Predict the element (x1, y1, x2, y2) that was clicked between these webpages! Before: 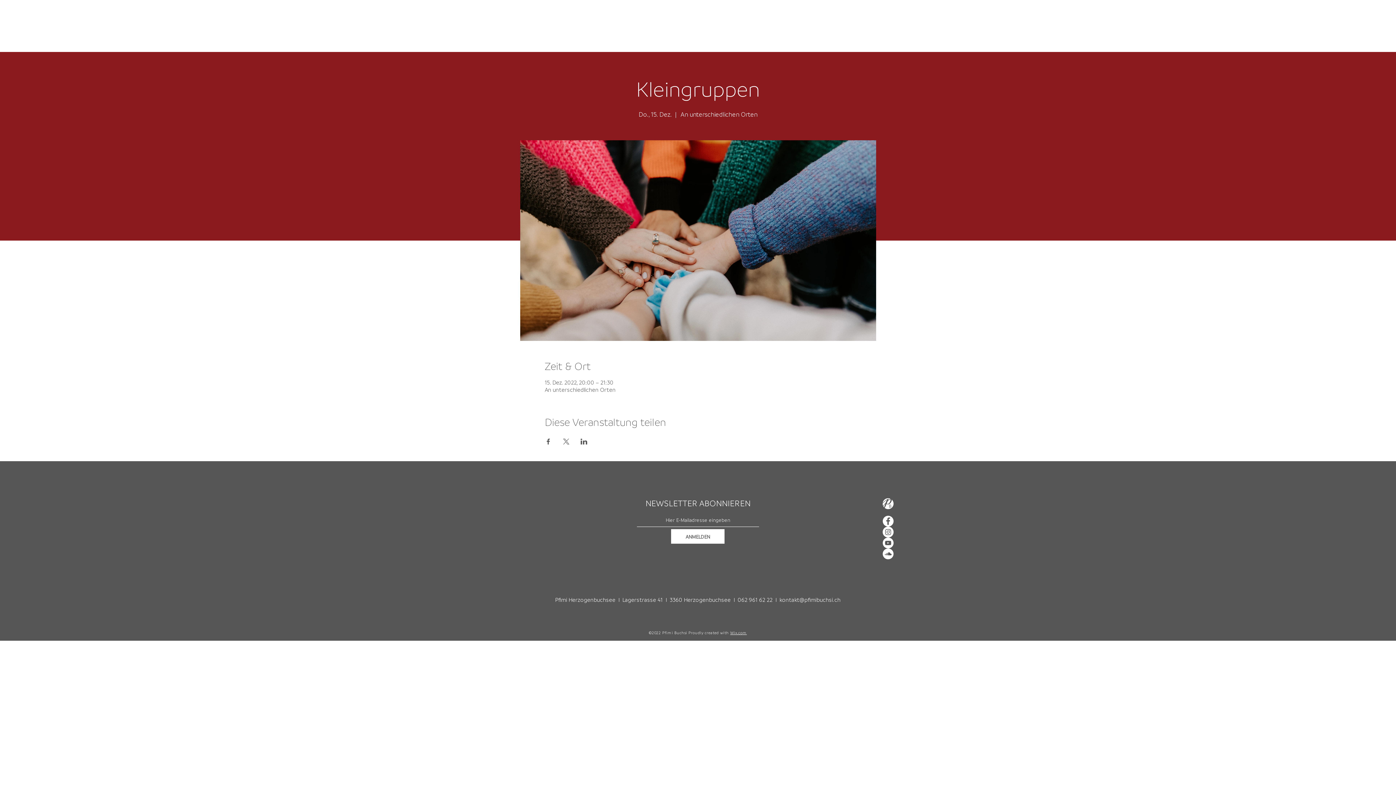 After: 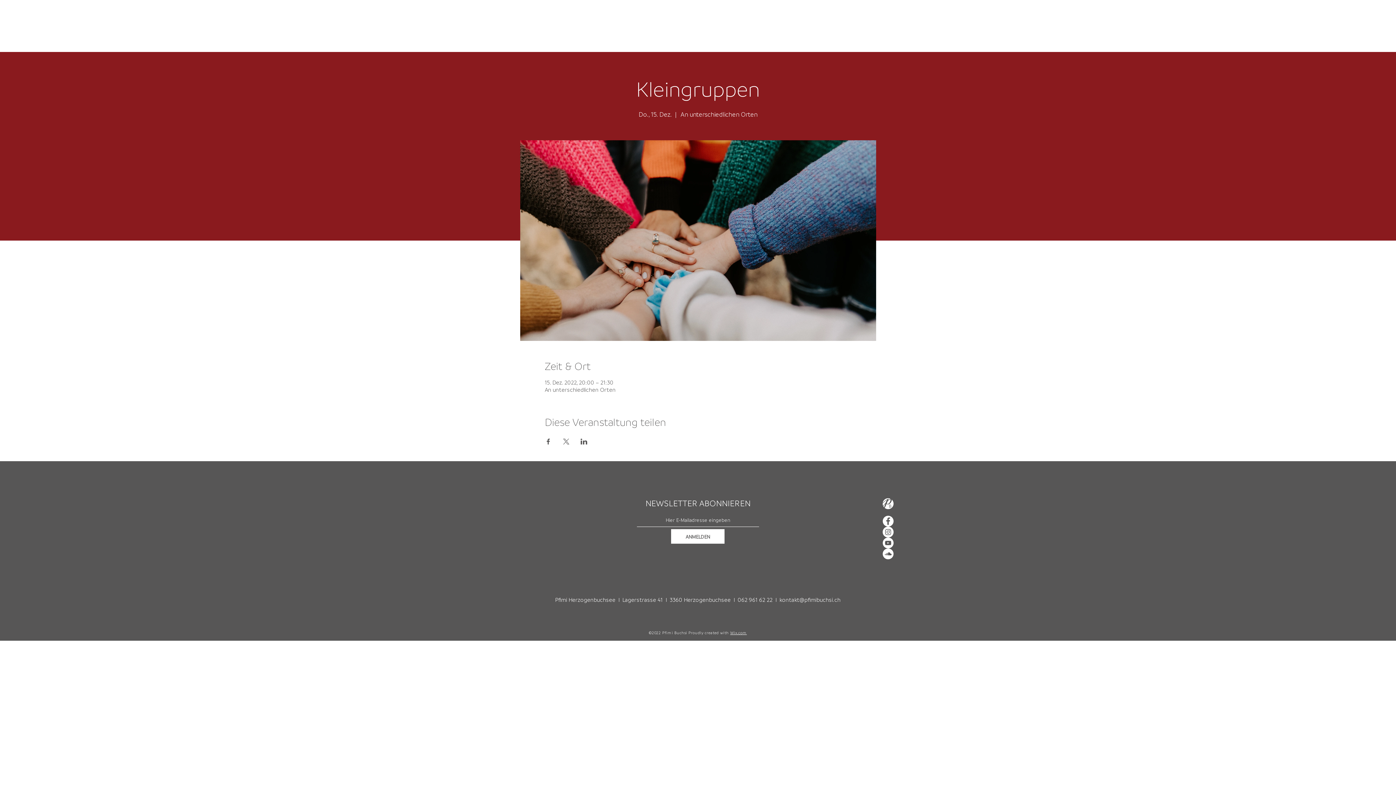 Action: bbox: (779, 596, 840, 603) label: kontakt@pfimibuchsi.ch